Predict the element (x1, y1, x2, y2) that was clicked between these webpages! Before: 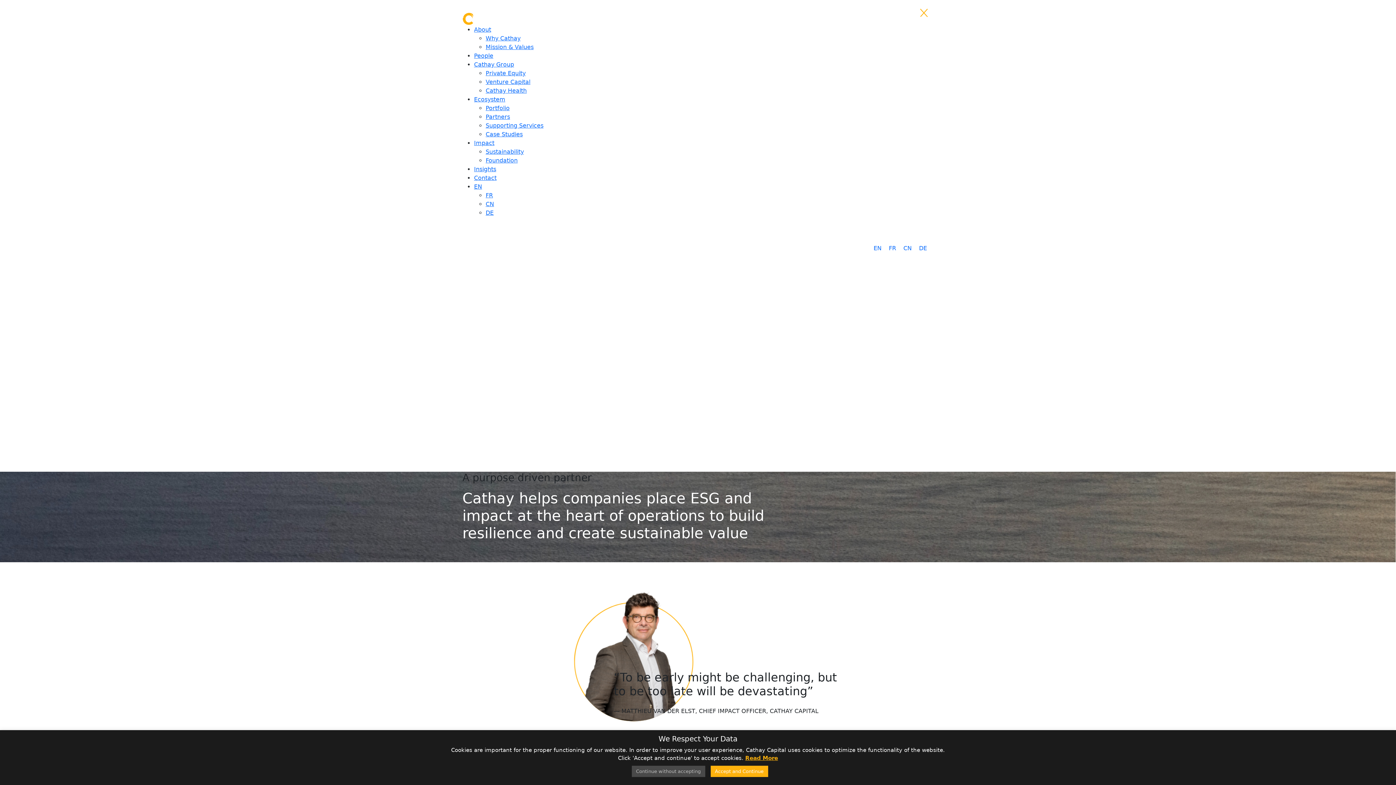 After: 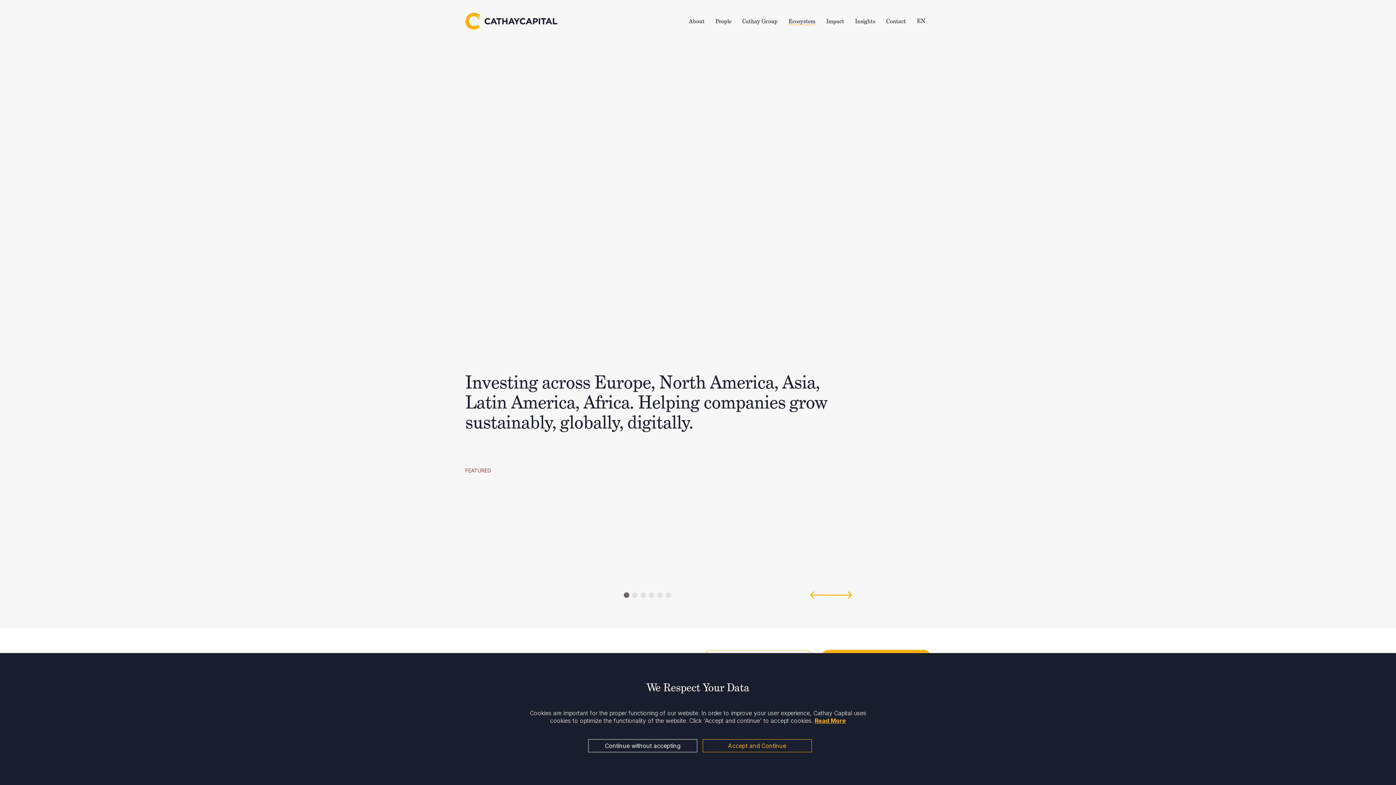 Action: label: Portfolio bbox: (719, 353, 743, 360)